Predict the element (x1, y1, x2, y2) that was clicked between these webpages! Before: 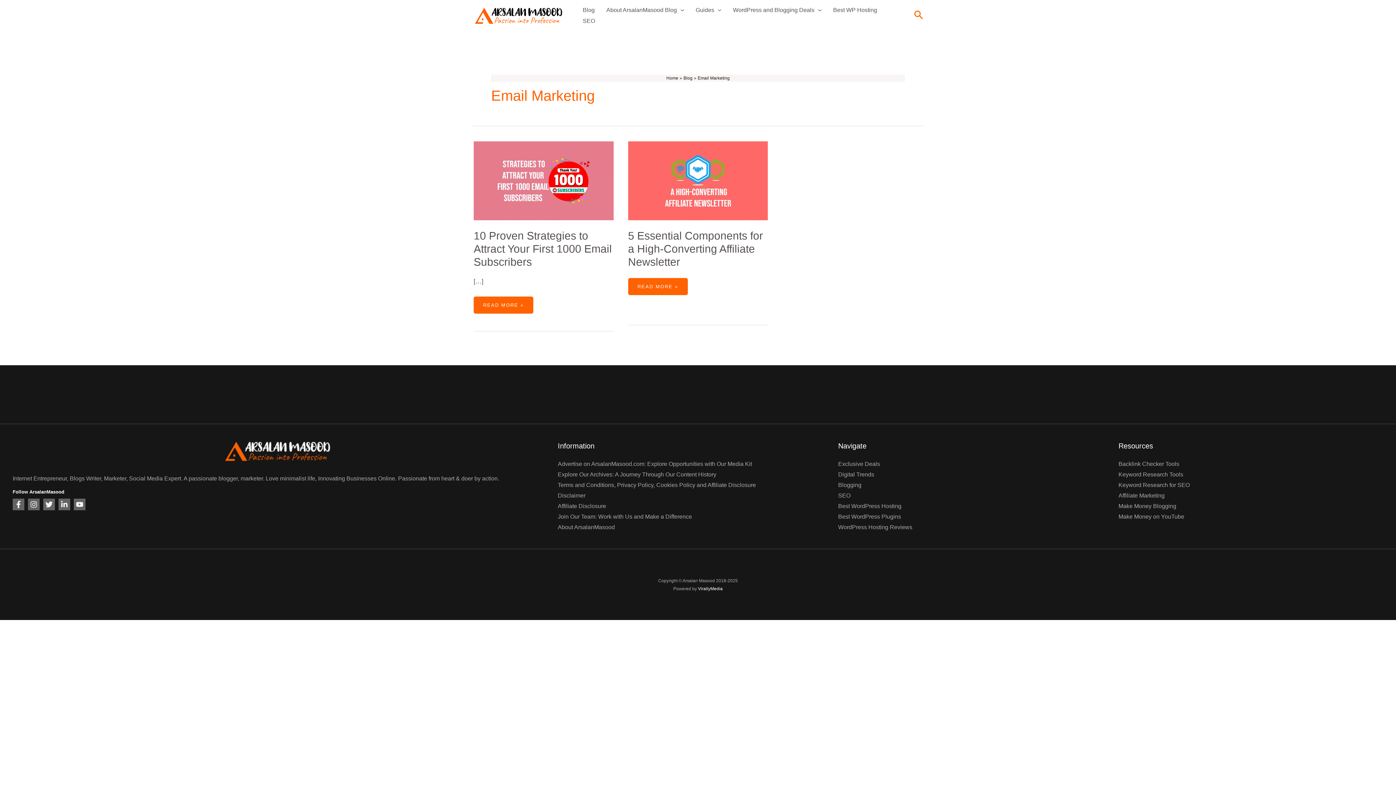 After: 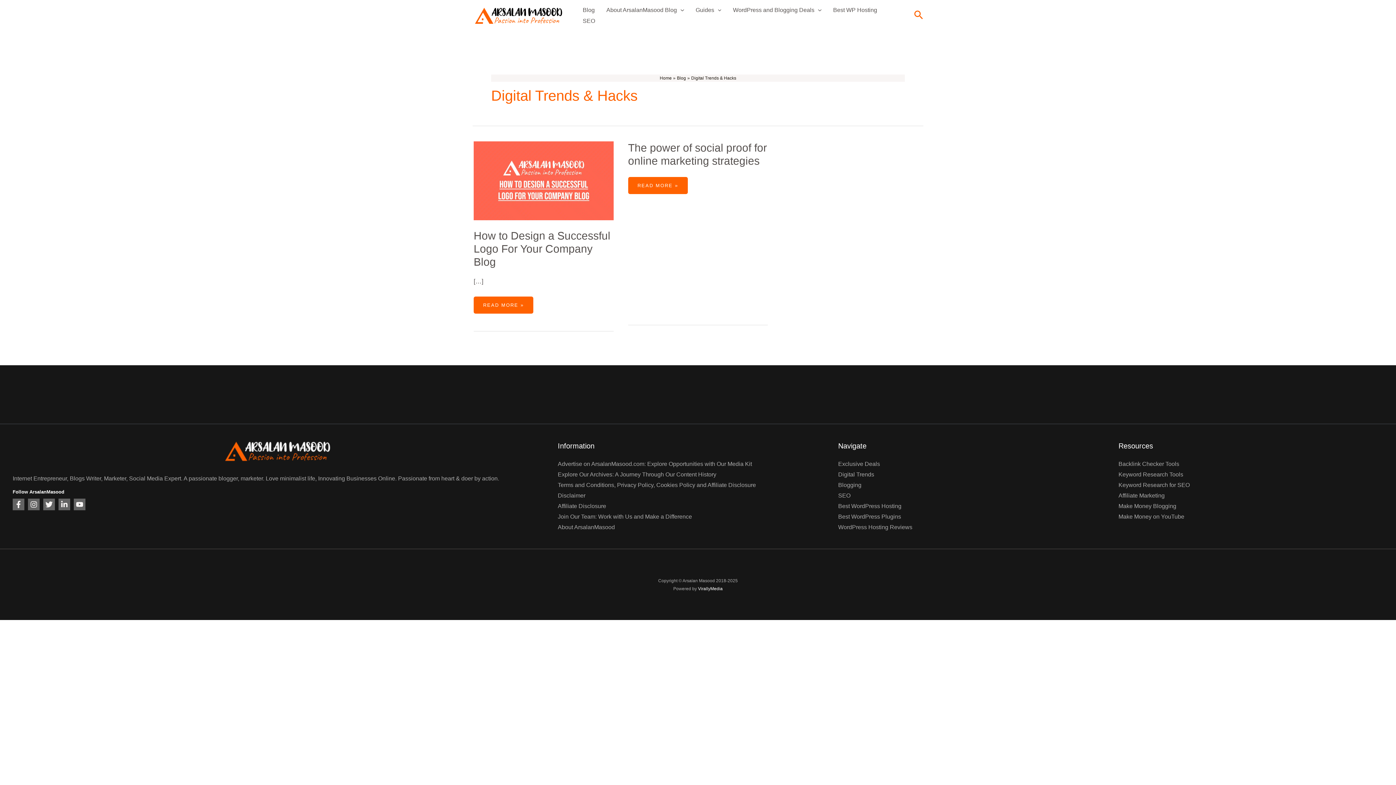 Action: bbox: (838, 471, 874, 477) label: Digital Trends